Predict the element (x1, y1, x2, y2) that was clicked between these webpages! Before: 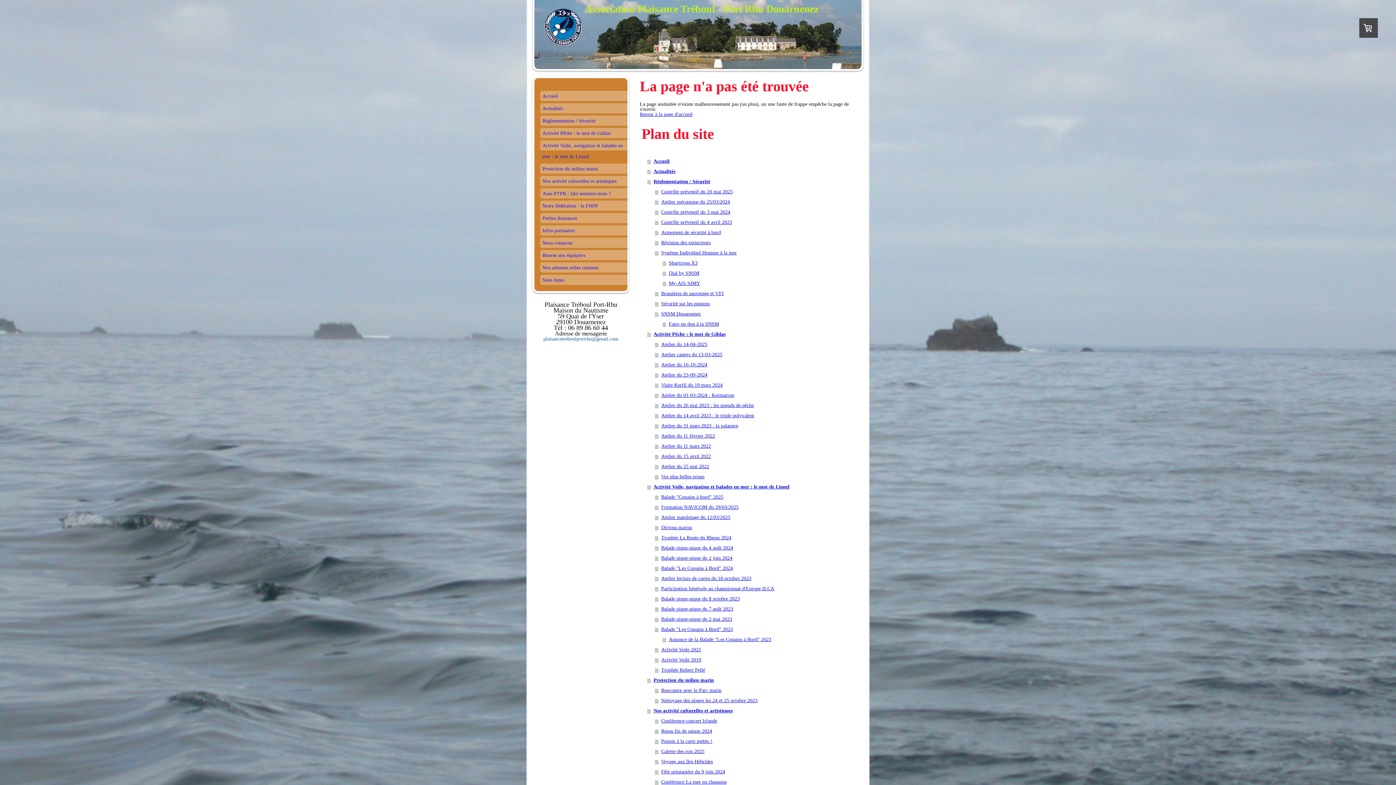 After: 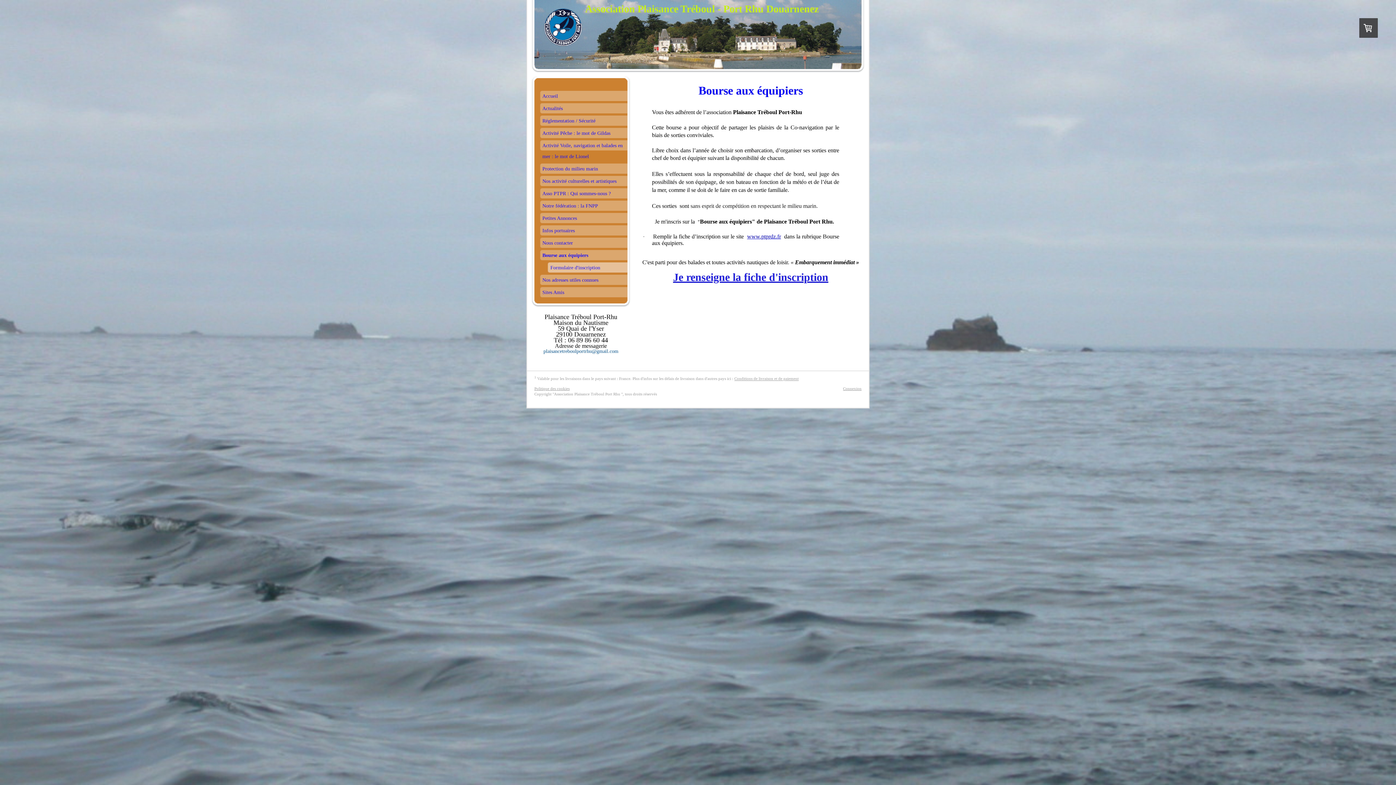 Action: label: Bourse aux équipiers bbox: (540, 250, 627, 262)